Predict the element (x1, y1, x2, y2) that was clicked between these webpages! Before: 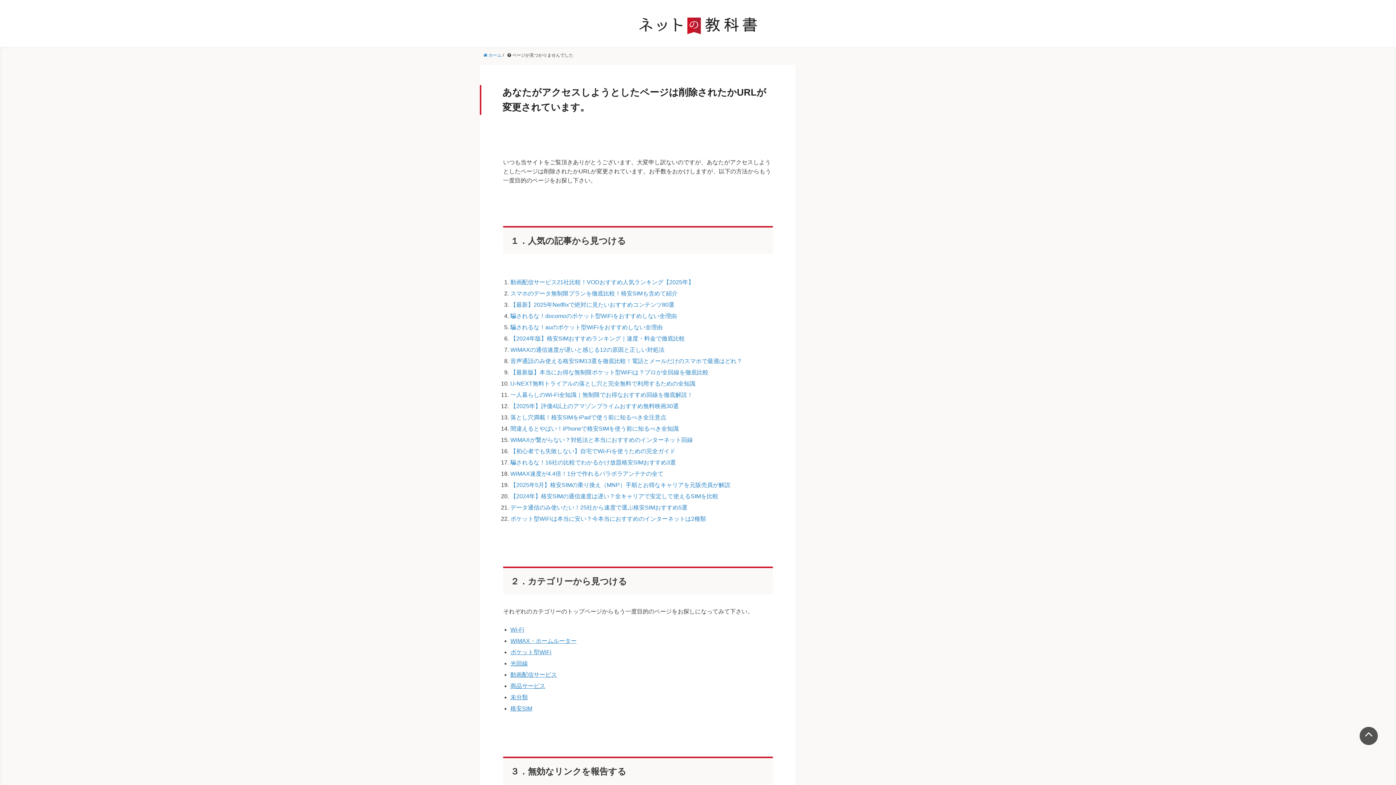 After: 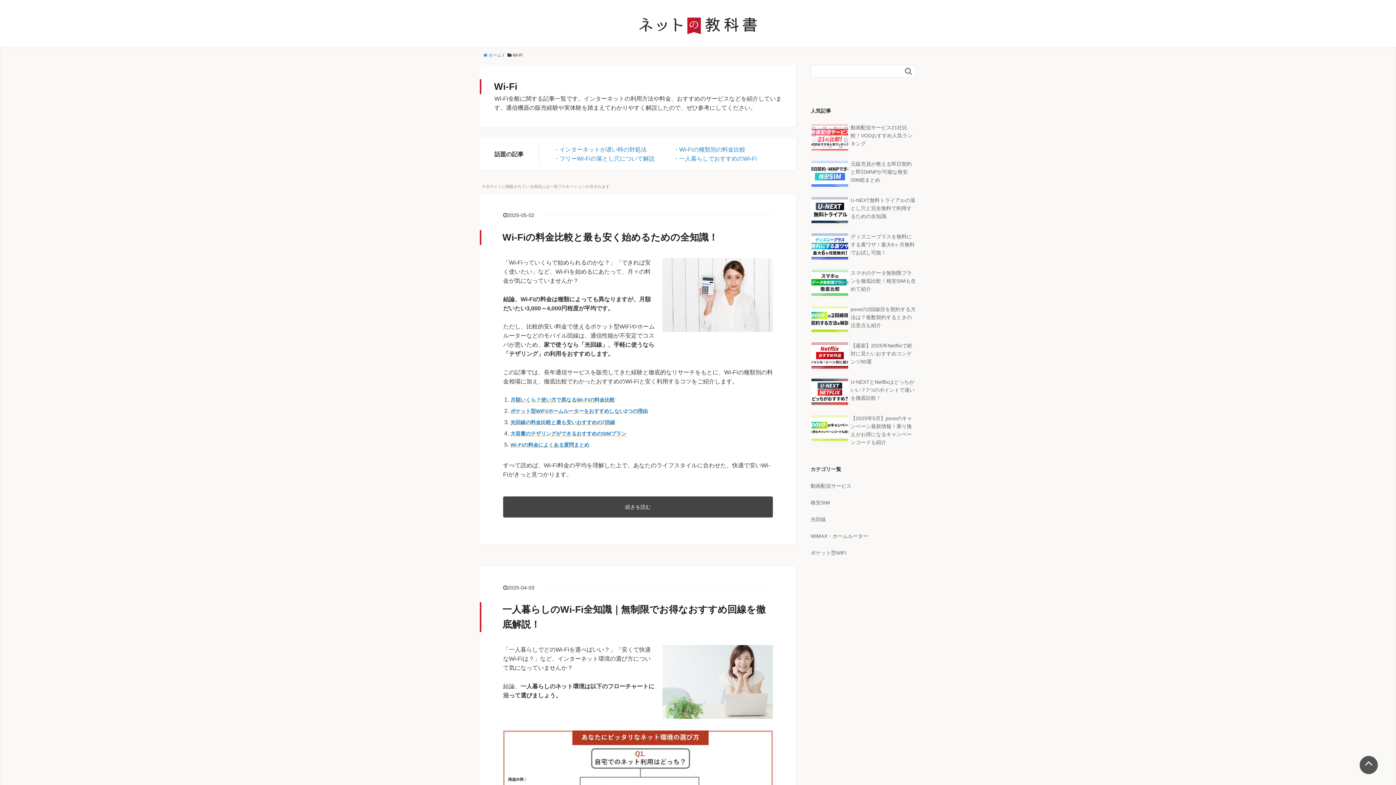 Action: label: Wi-Fi bbox: (510, 626, 524, 633)